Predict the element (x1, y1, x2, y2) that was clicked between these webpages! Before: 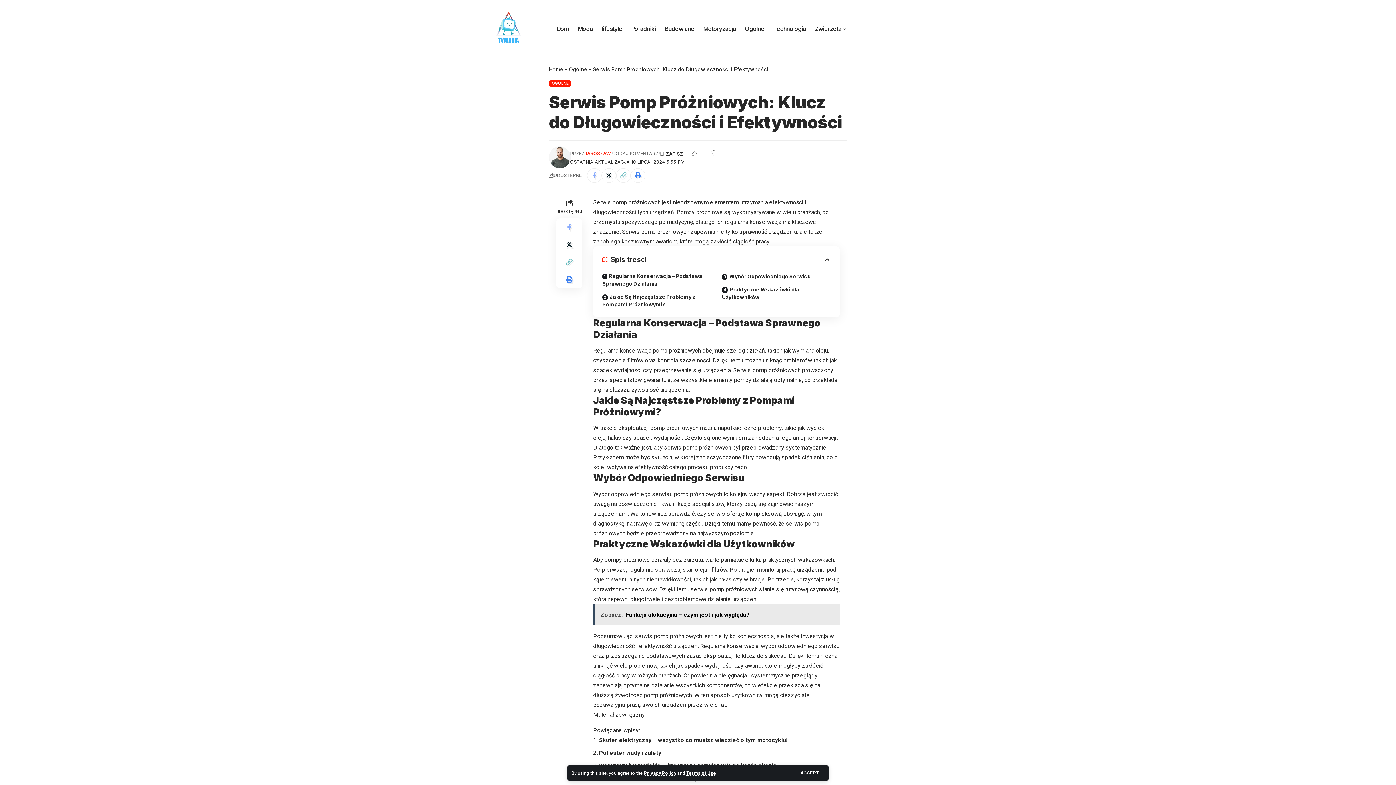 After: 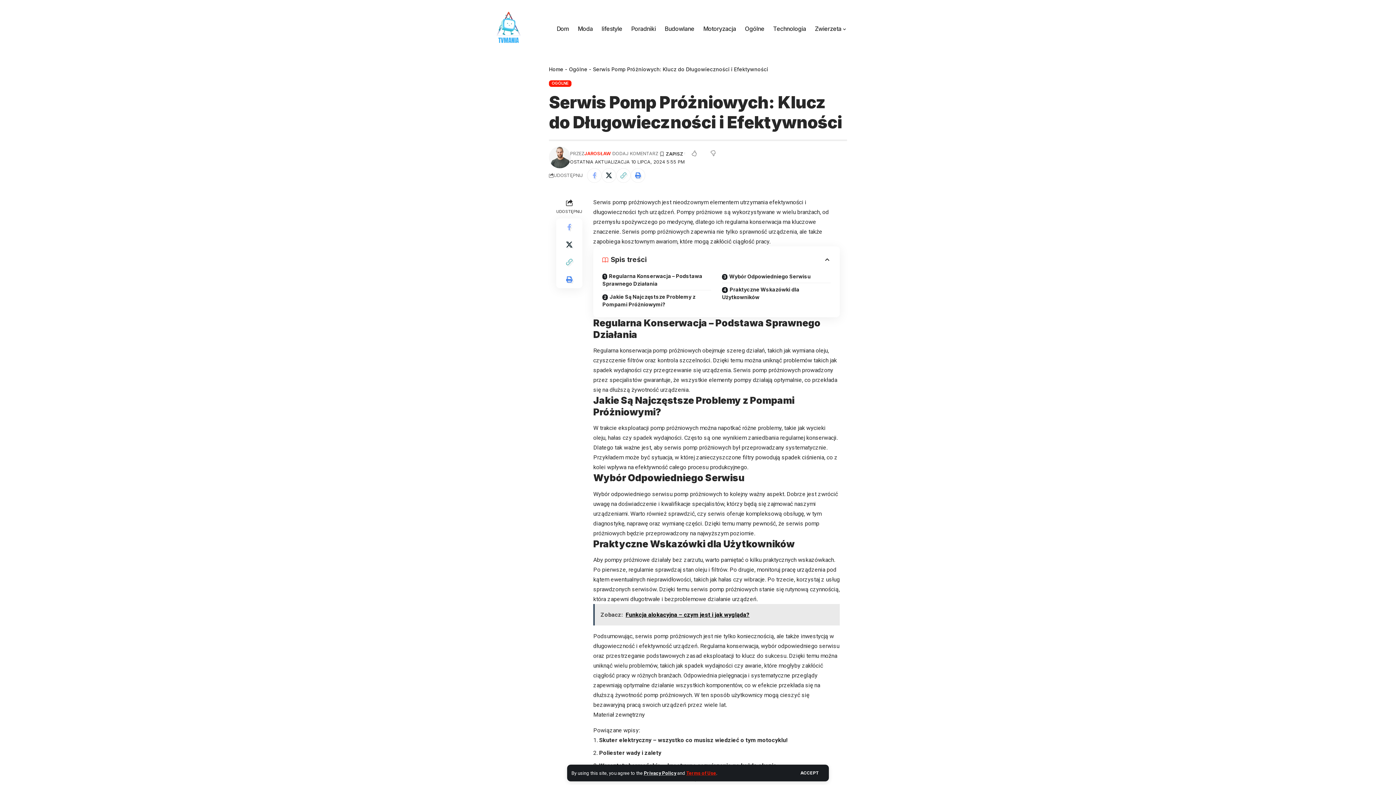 Action: bbox: (686, 770, 716, 776) label: Terms of Use